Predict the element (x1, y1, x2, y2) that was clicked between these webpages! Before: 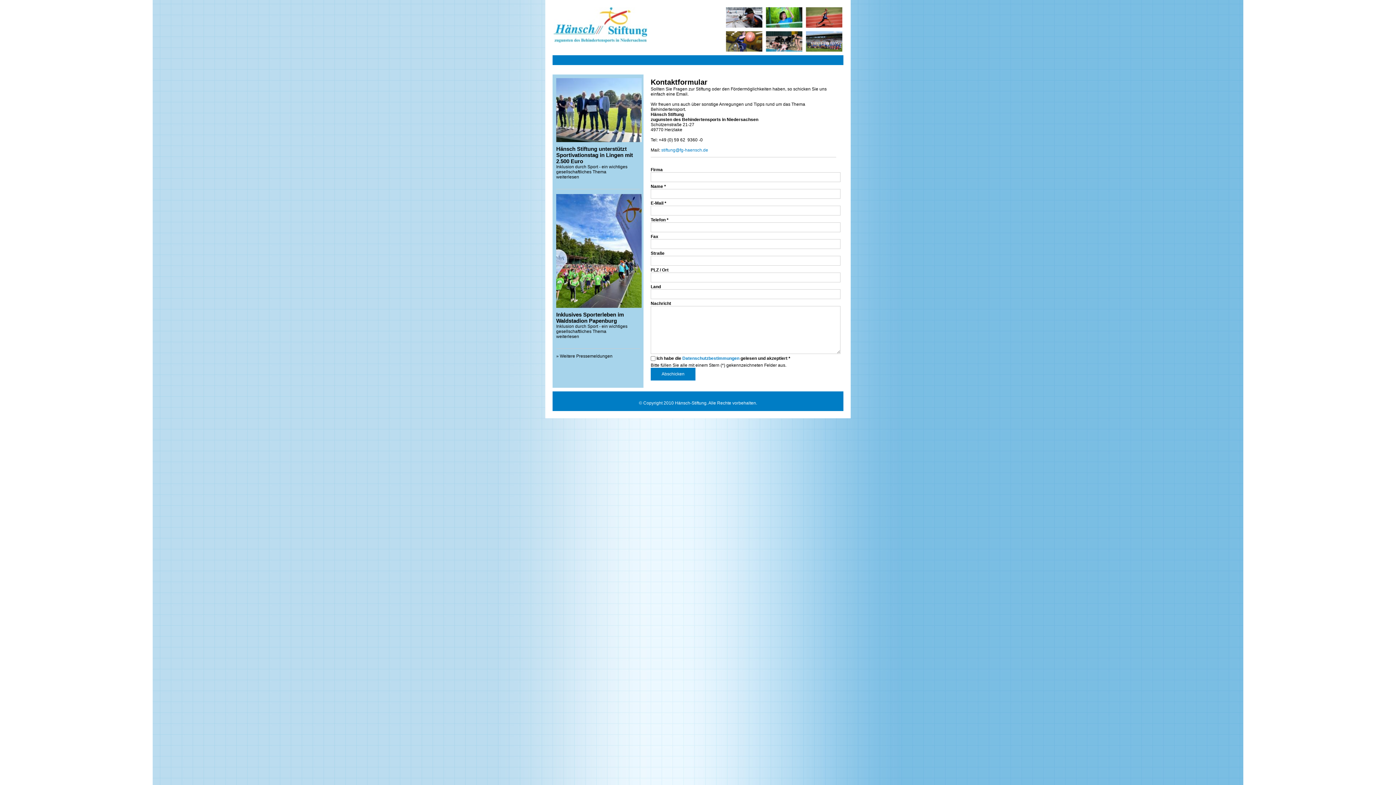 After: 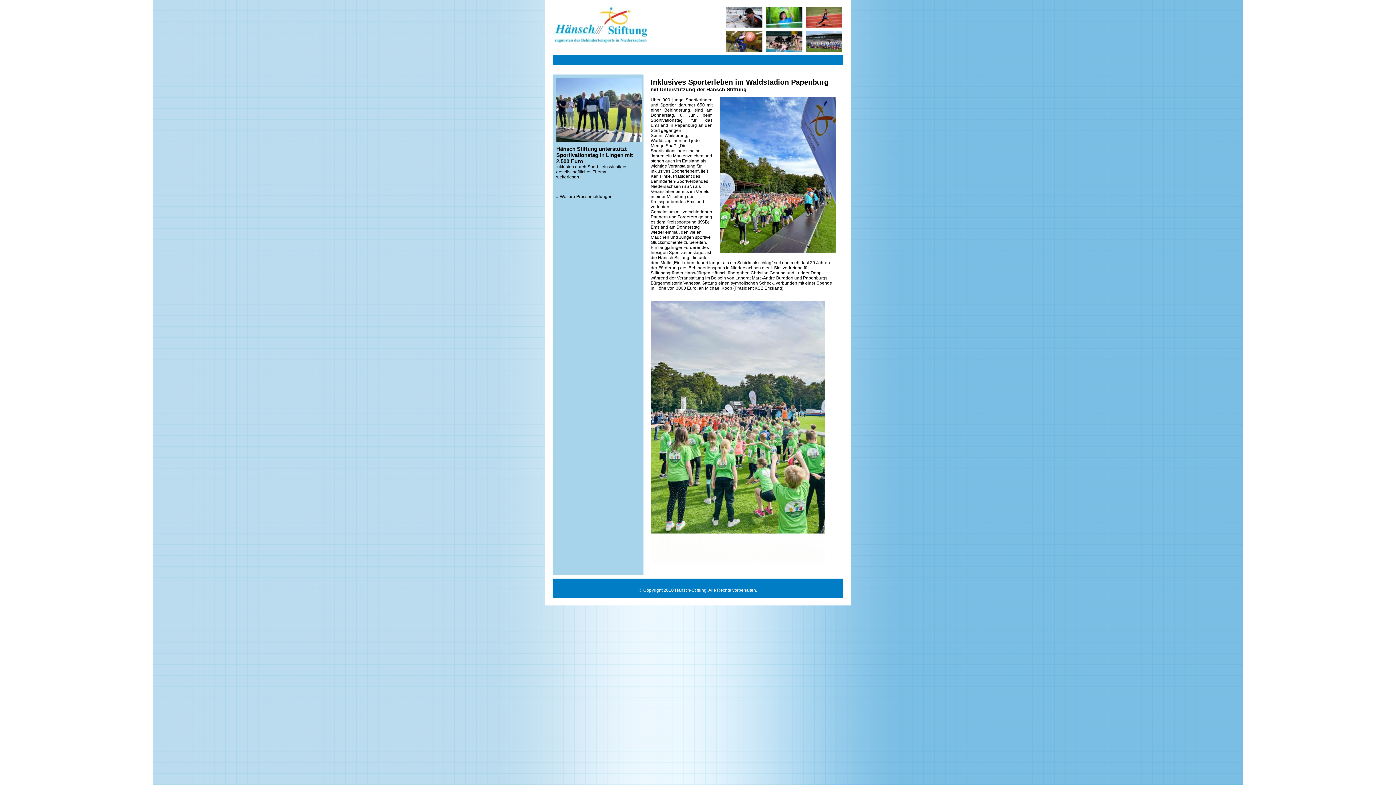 Action: bbox: (556, 311, 624, 324) label: Inklusives Sporterleben im Waldstadion Papenburg